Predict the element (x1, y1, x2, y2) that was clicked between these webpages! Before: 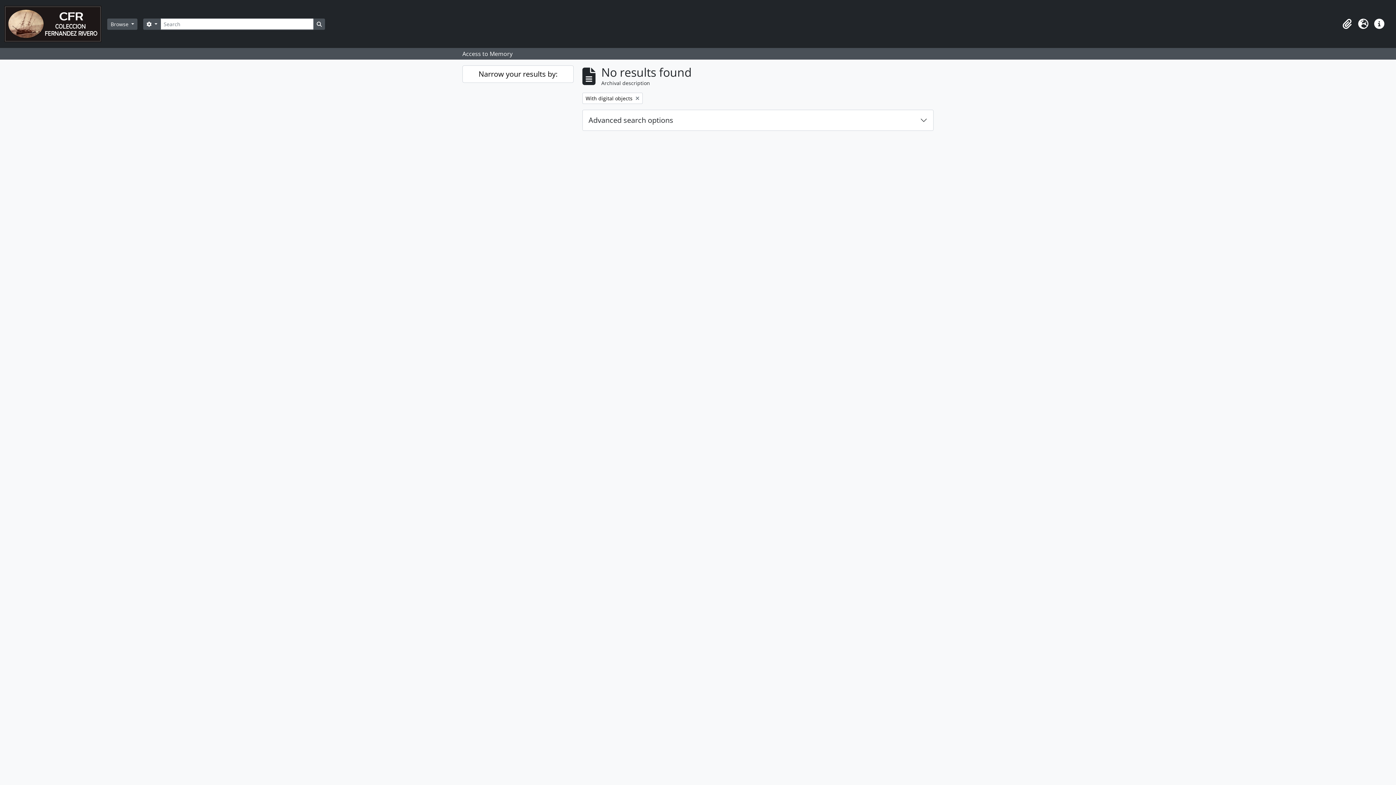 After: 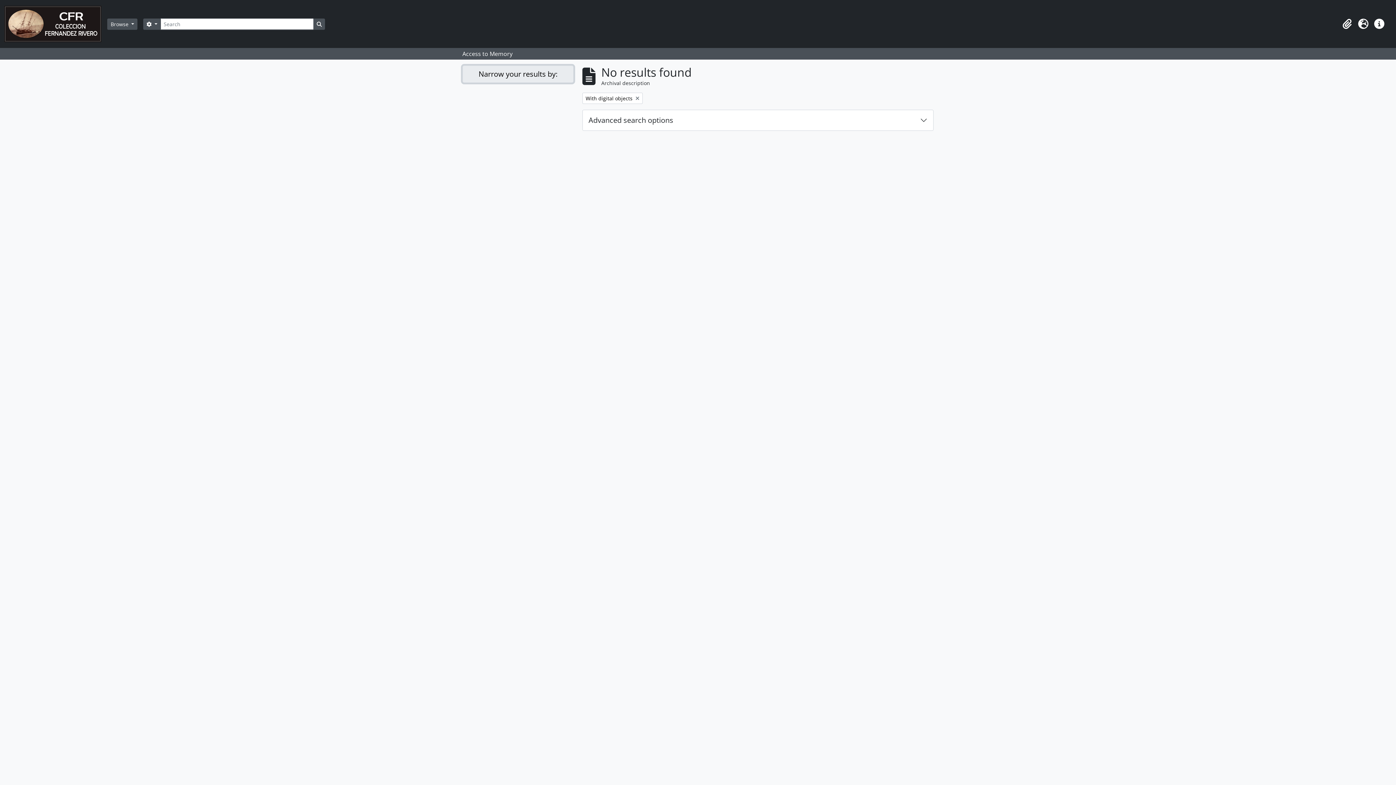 Action: bbox: (462, 65, 573, 82) label: Narrow your results by: